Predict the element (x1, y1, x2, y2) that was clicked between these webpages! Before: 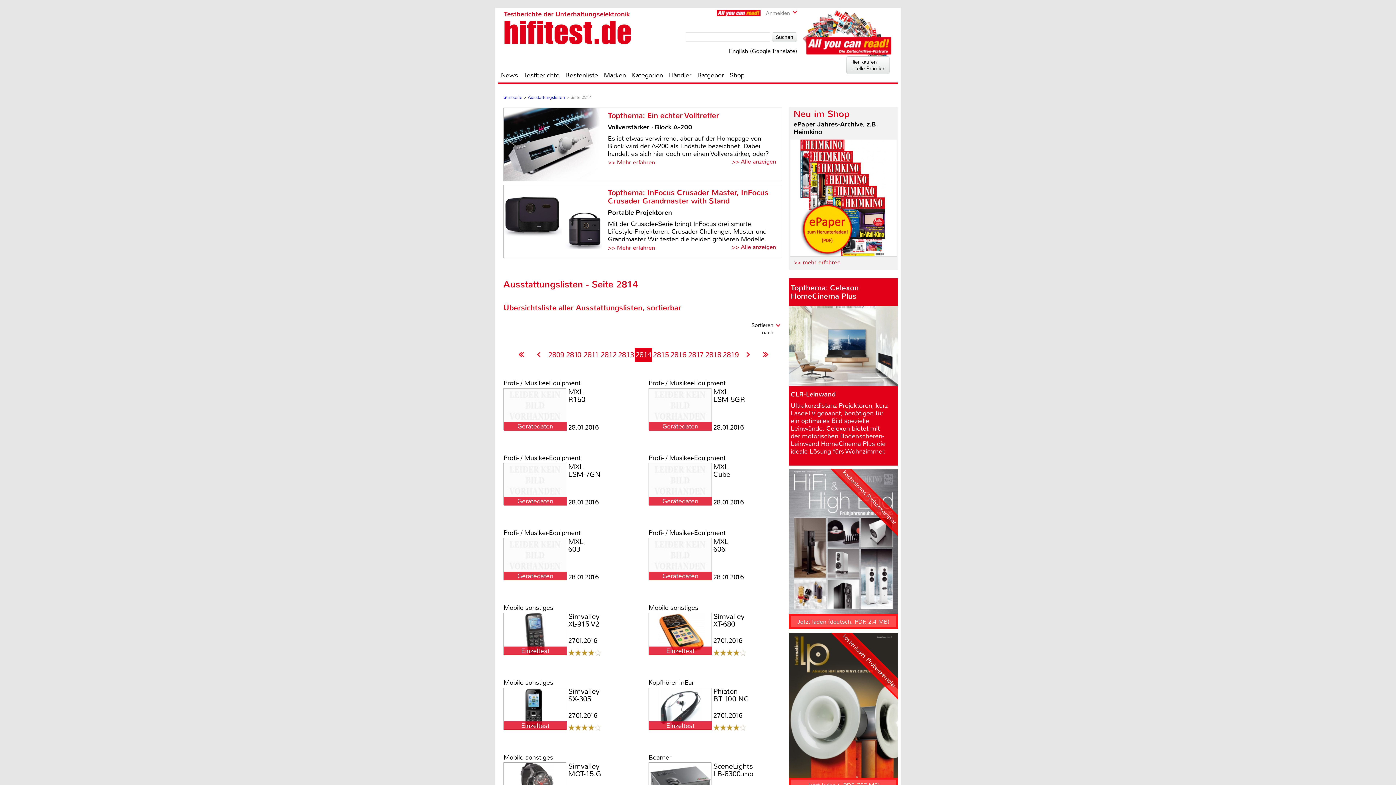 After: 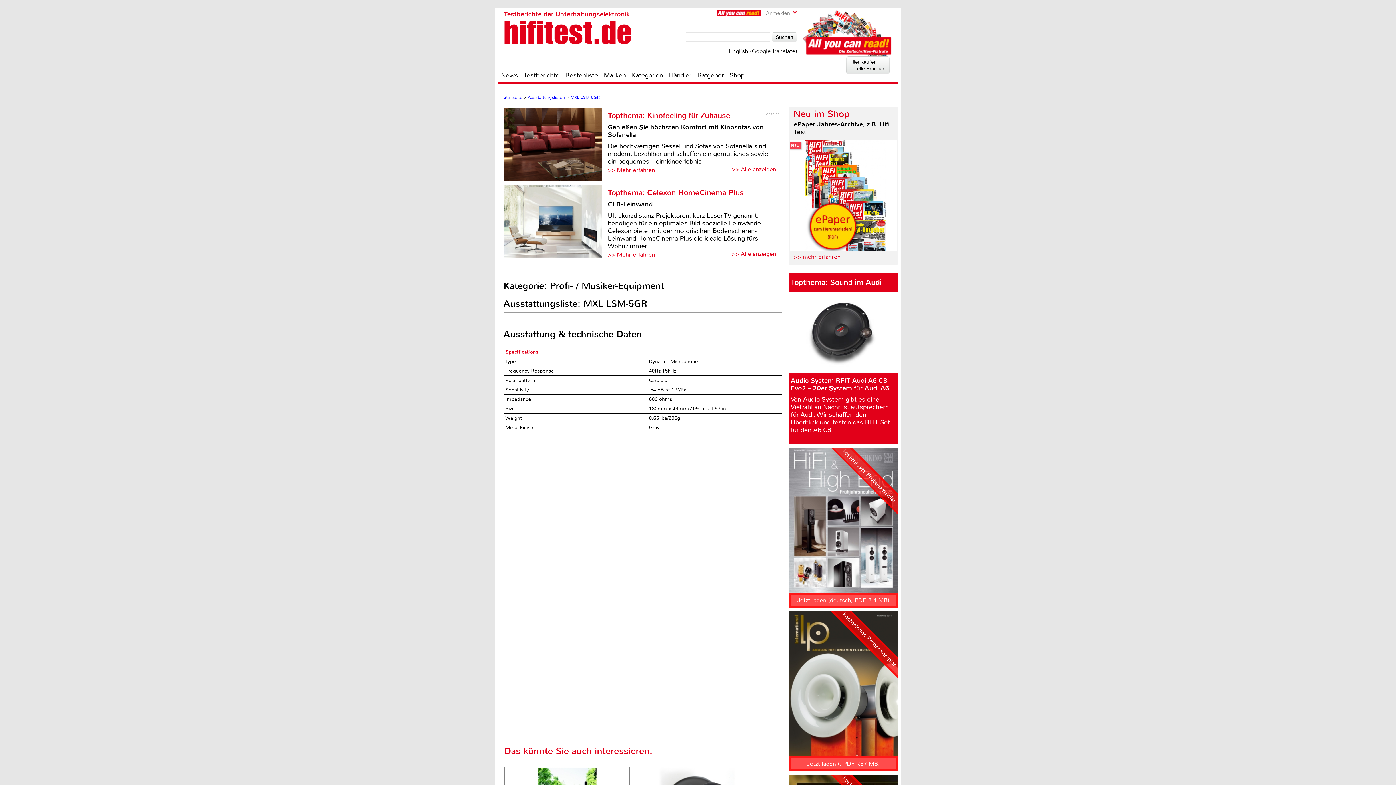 Action: bbox: (648, 378, 788, 431) label: Profi- / Musiker-Equipment
Gerätedaten

MXL
LSM-5GR

28.01.2016